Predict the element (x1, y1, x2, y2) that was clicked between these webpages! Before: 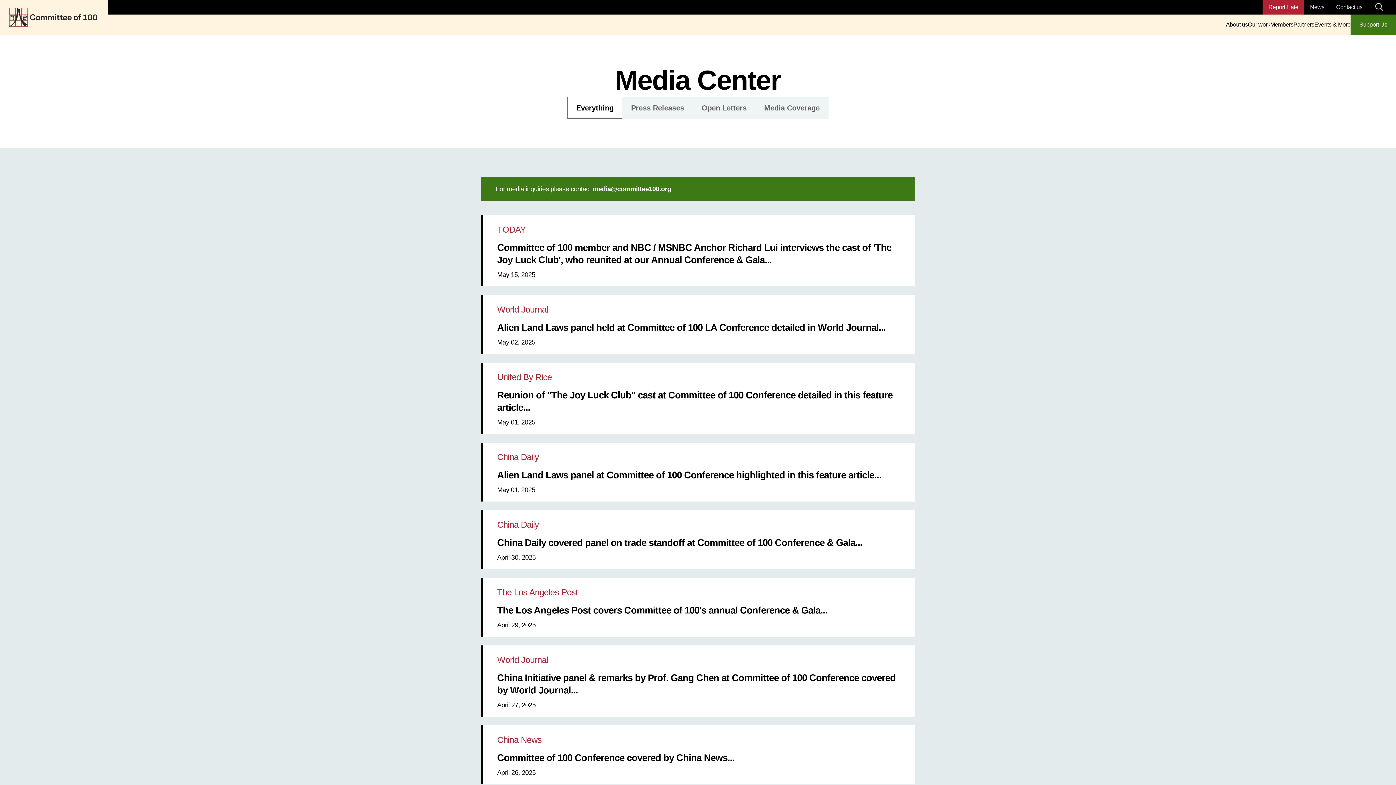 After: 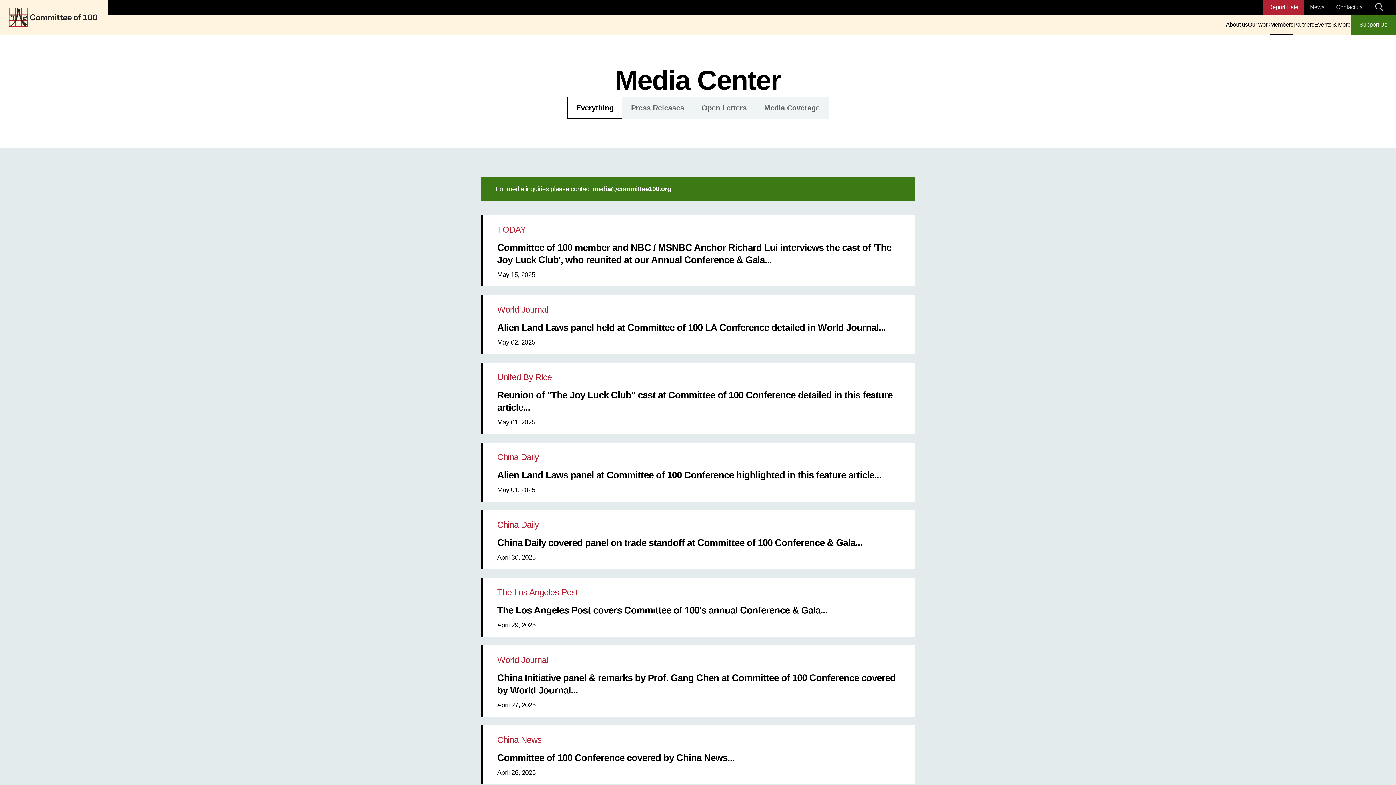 Action: bbox: (1270, 14, 1293, 34) label: Members